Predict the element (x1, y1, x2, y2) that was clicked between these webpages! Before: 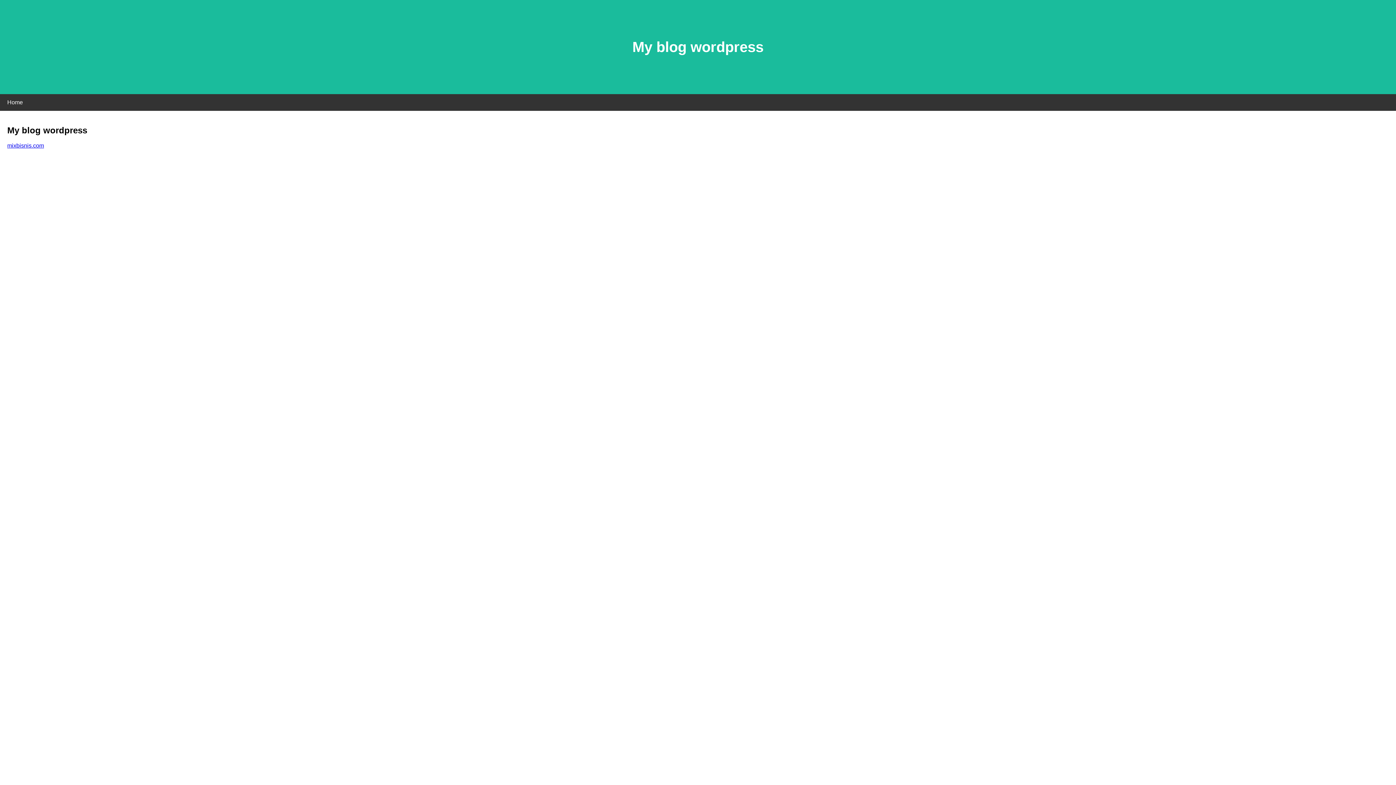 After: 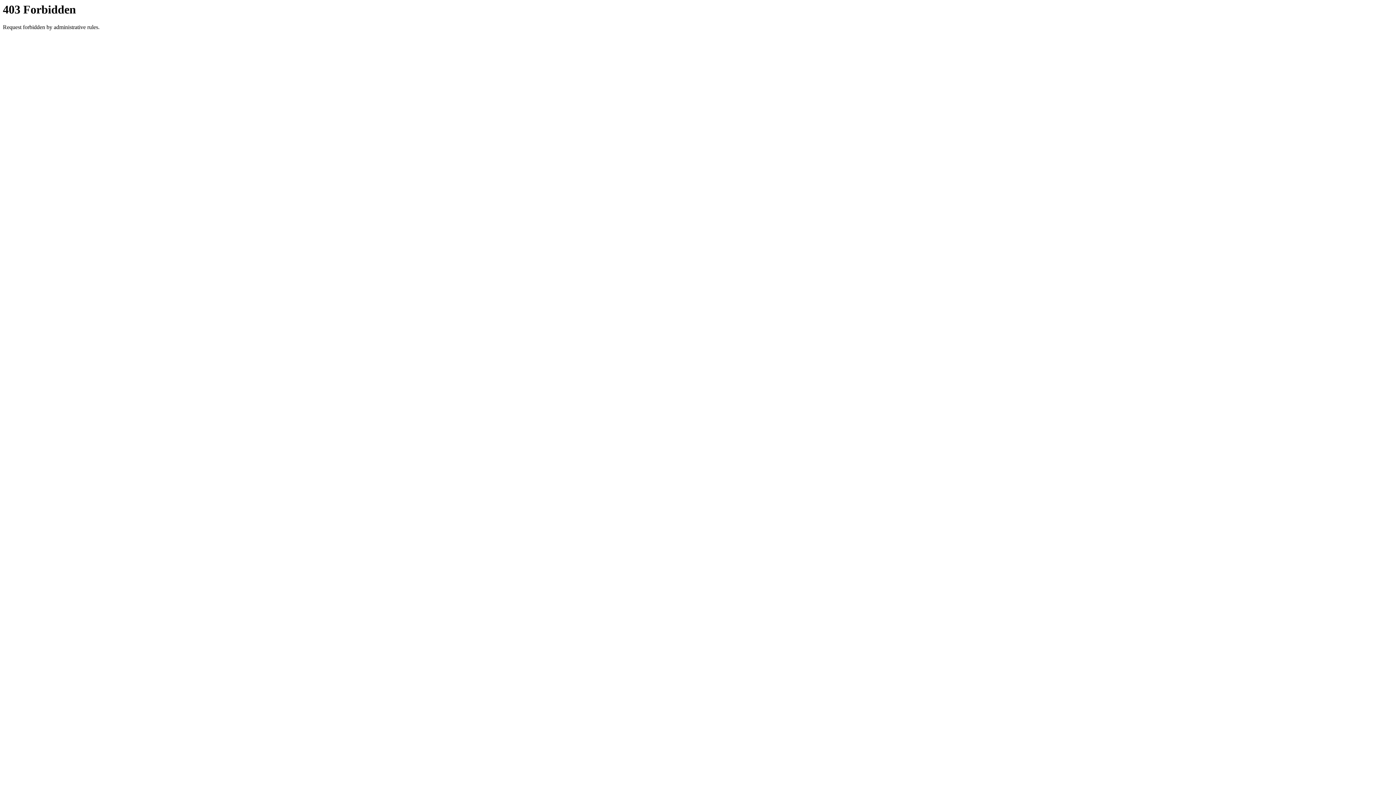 Action: label: mixbisnis.com bbox: (7, 142, 44, 148)